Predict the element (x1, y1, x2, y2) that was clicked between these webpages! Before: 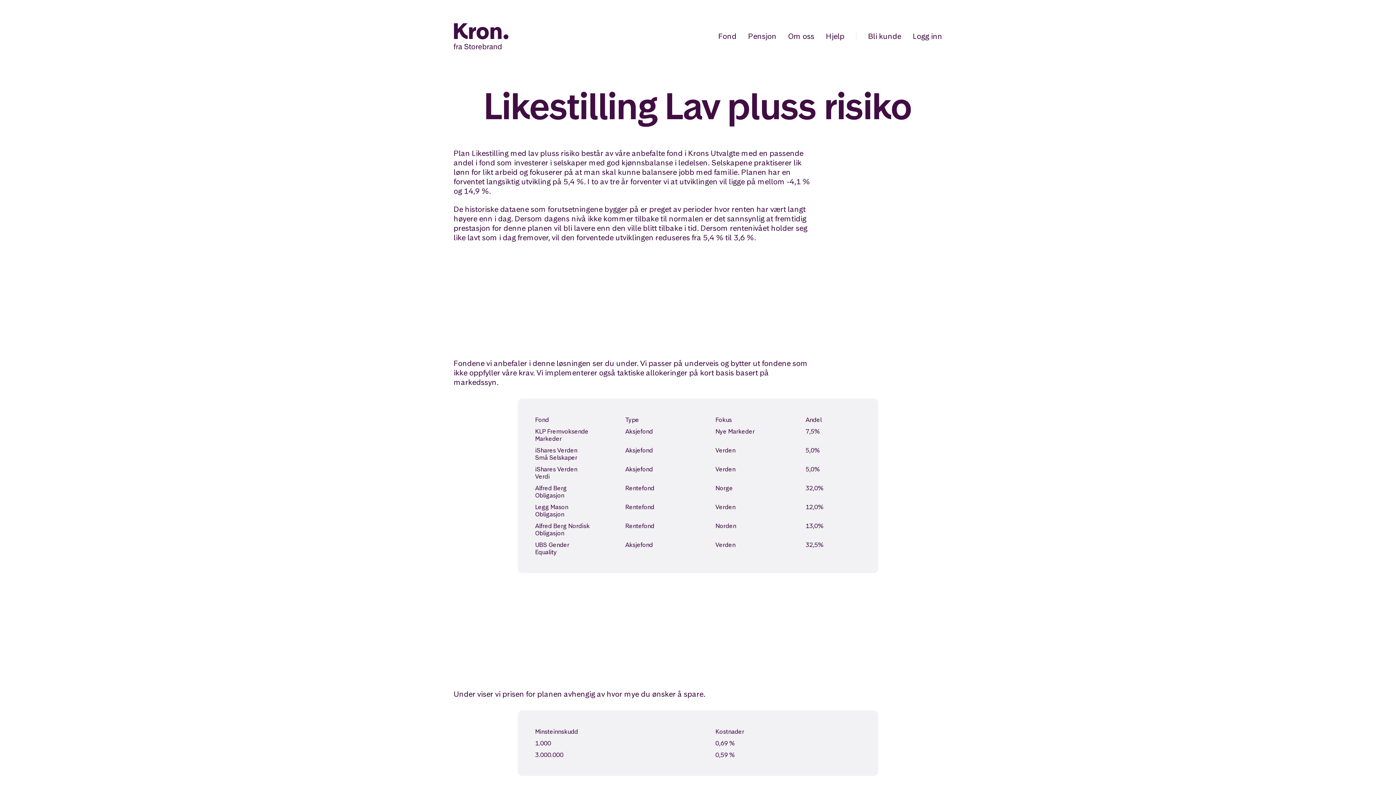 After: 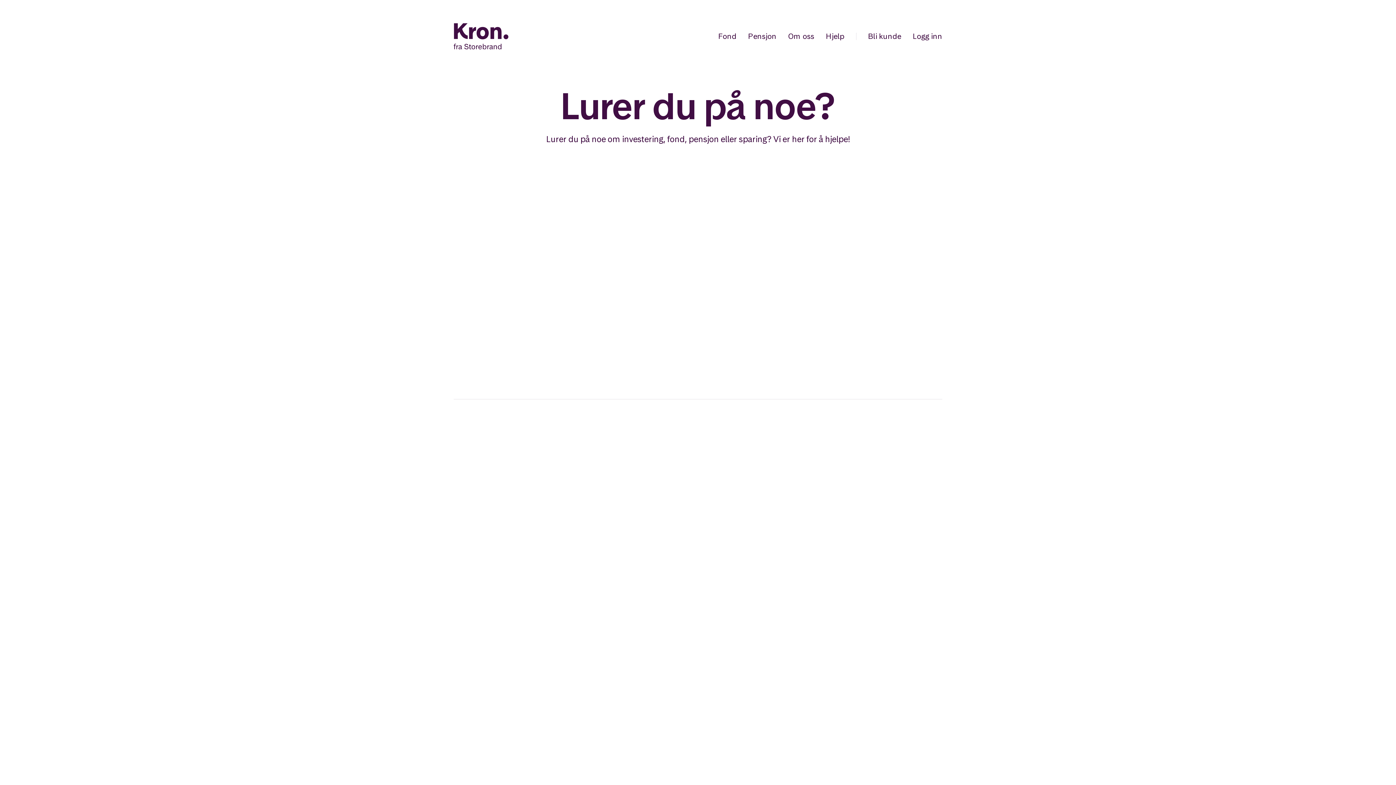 Action: bbox: (826, 31, 844, 41) label: Hjelp